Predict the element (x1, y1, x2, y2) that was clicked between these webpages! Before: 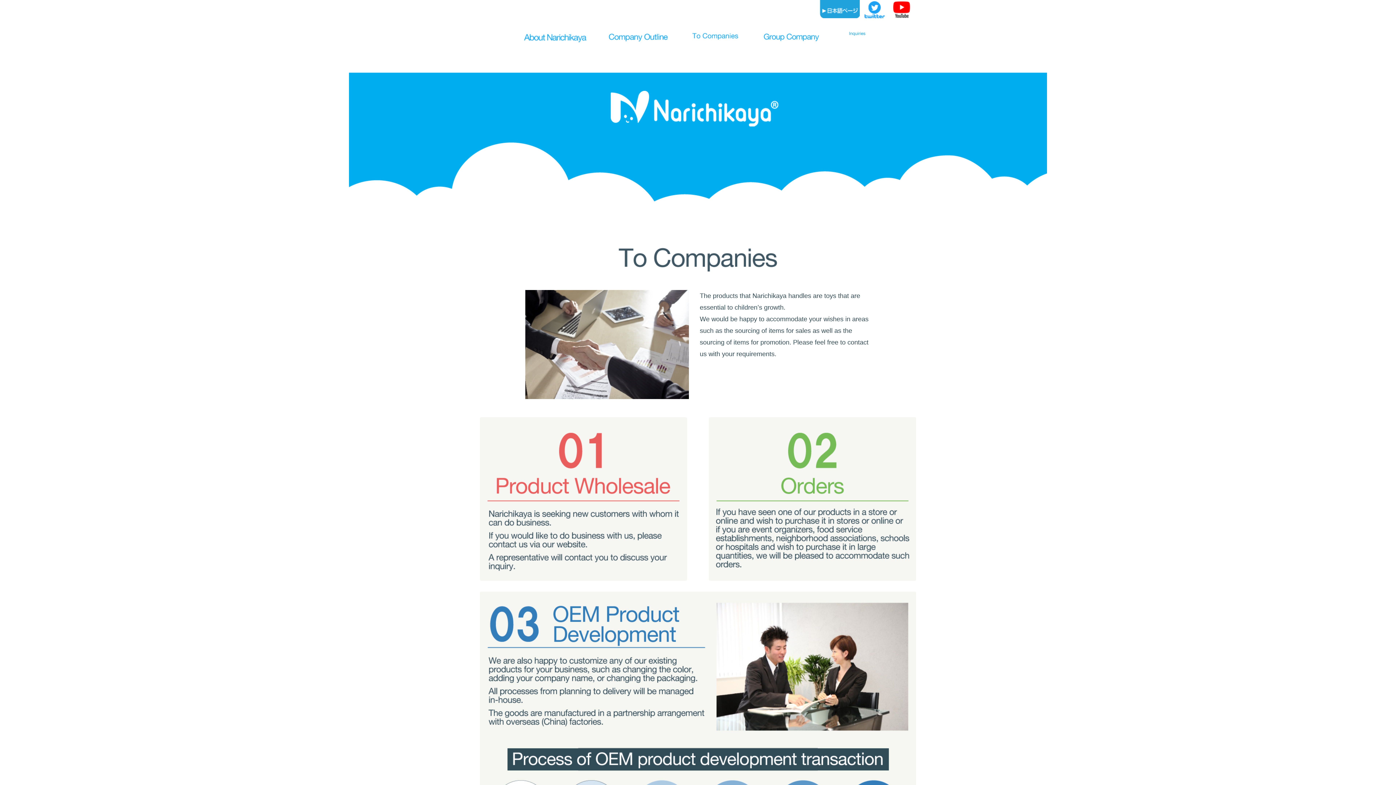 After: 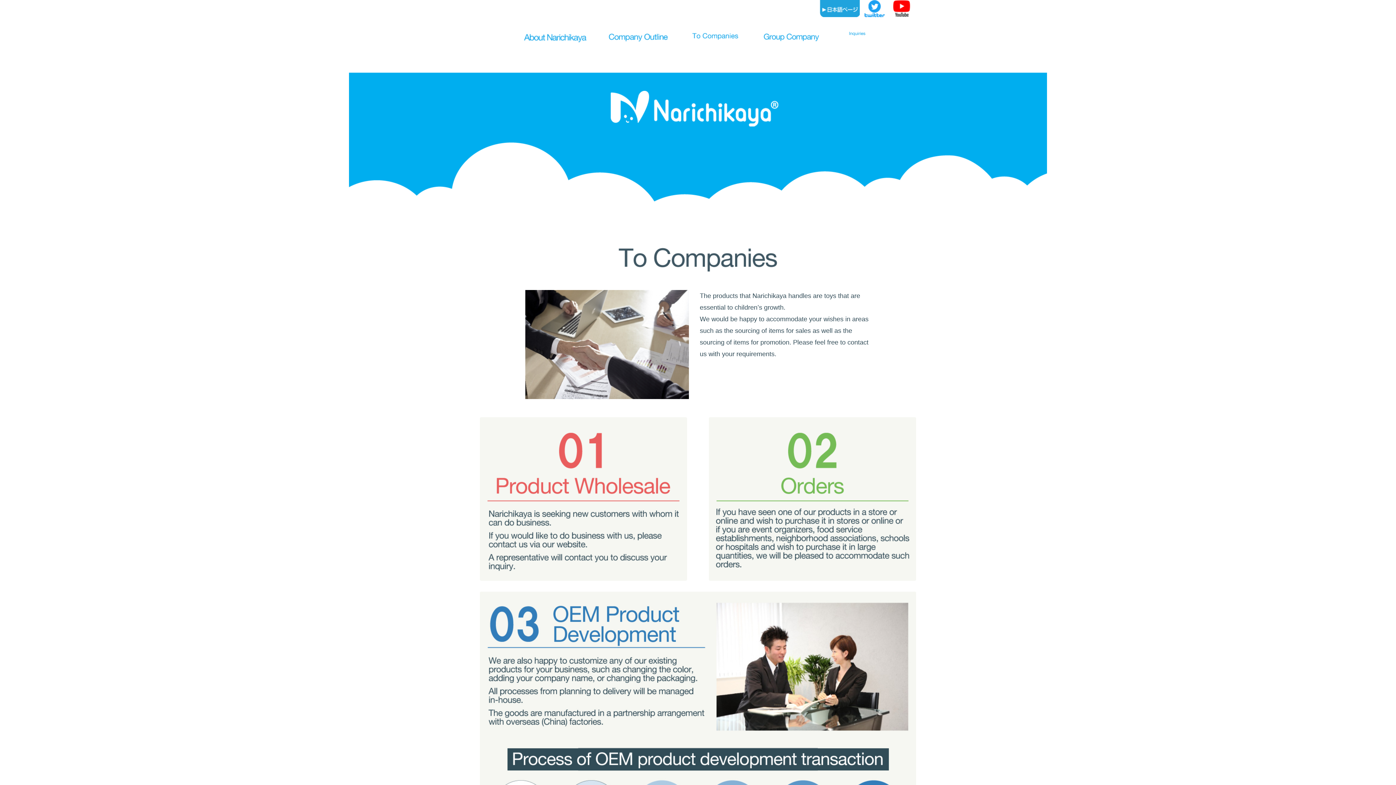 Action: bbox: (889, 13, 914, 19)